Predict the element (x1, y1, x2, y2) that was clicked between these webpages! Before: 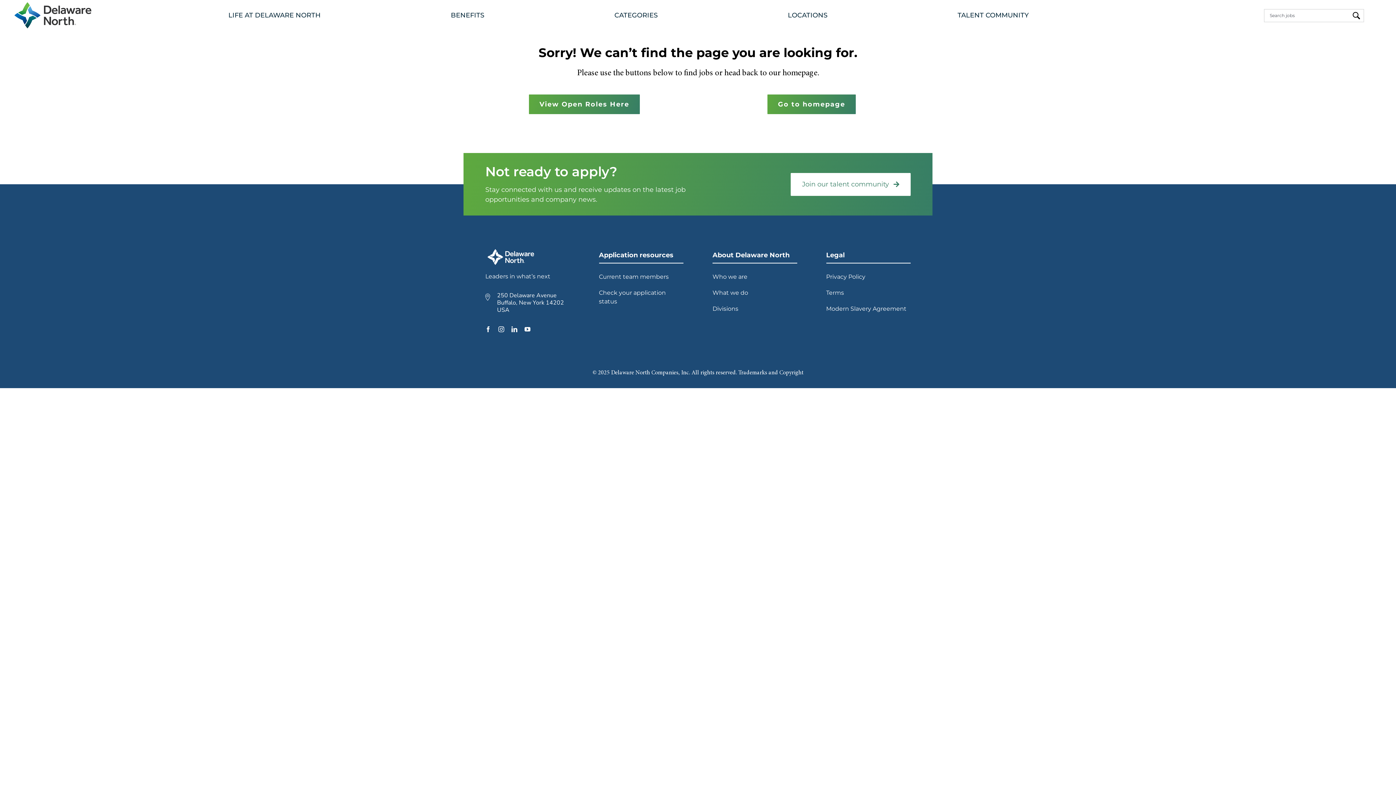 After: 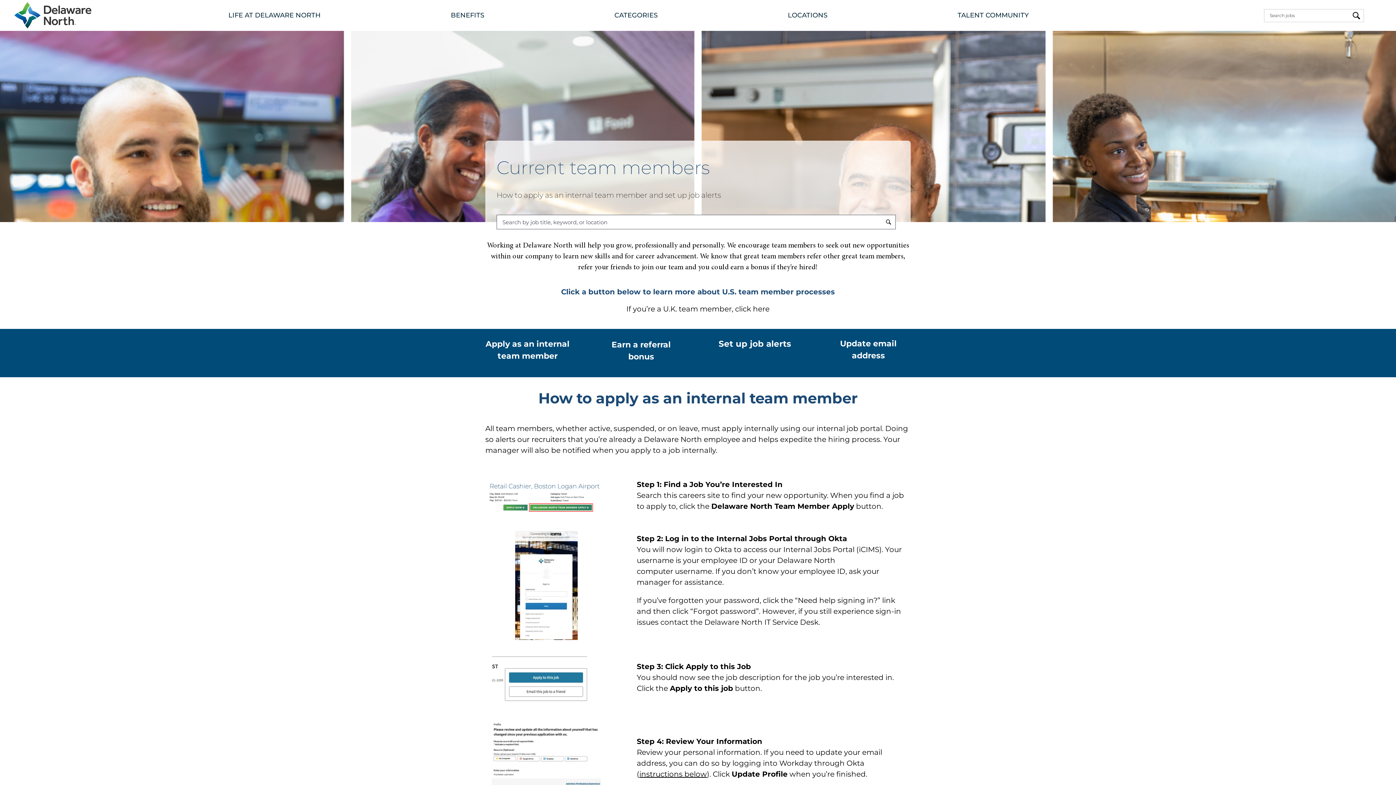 Action: bbox: (599, 272, 683, 281) label: Current team members